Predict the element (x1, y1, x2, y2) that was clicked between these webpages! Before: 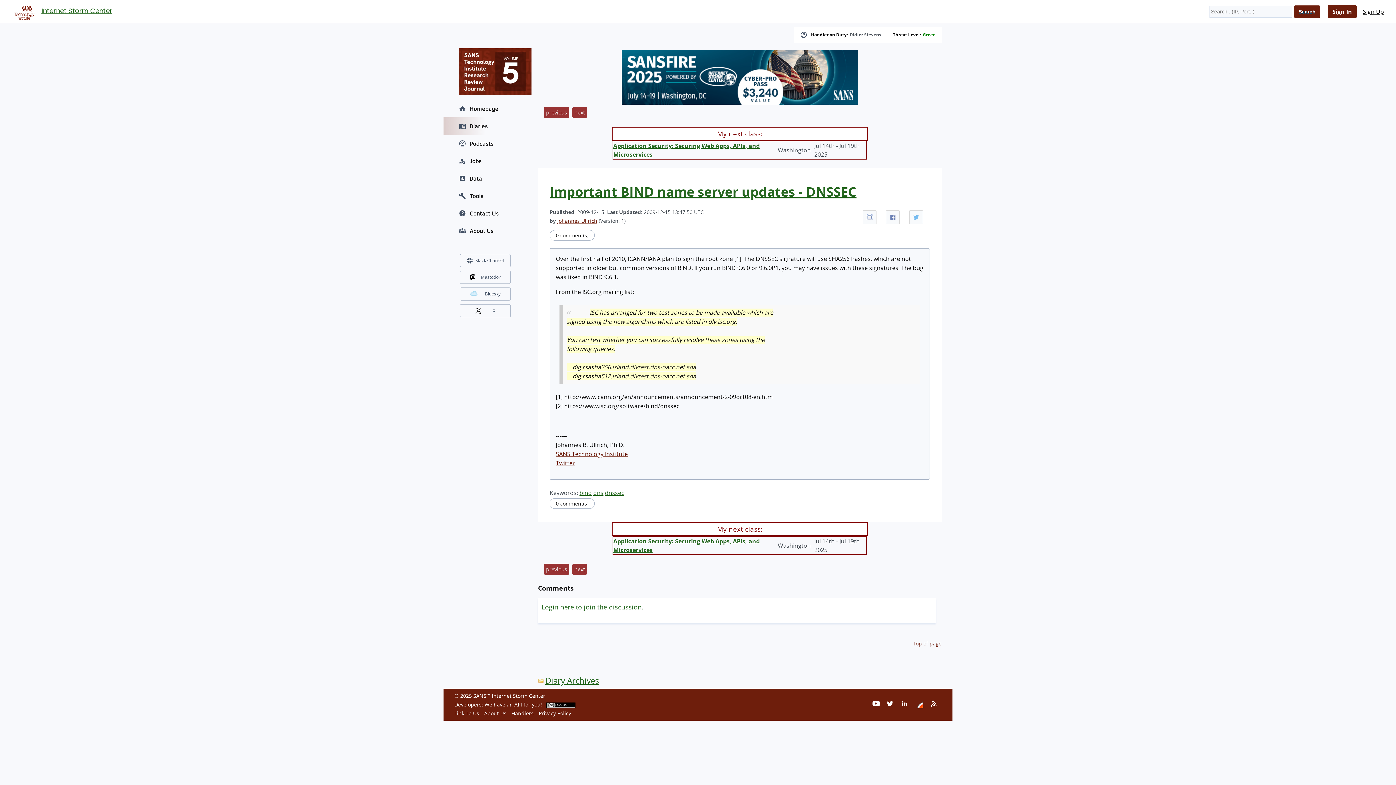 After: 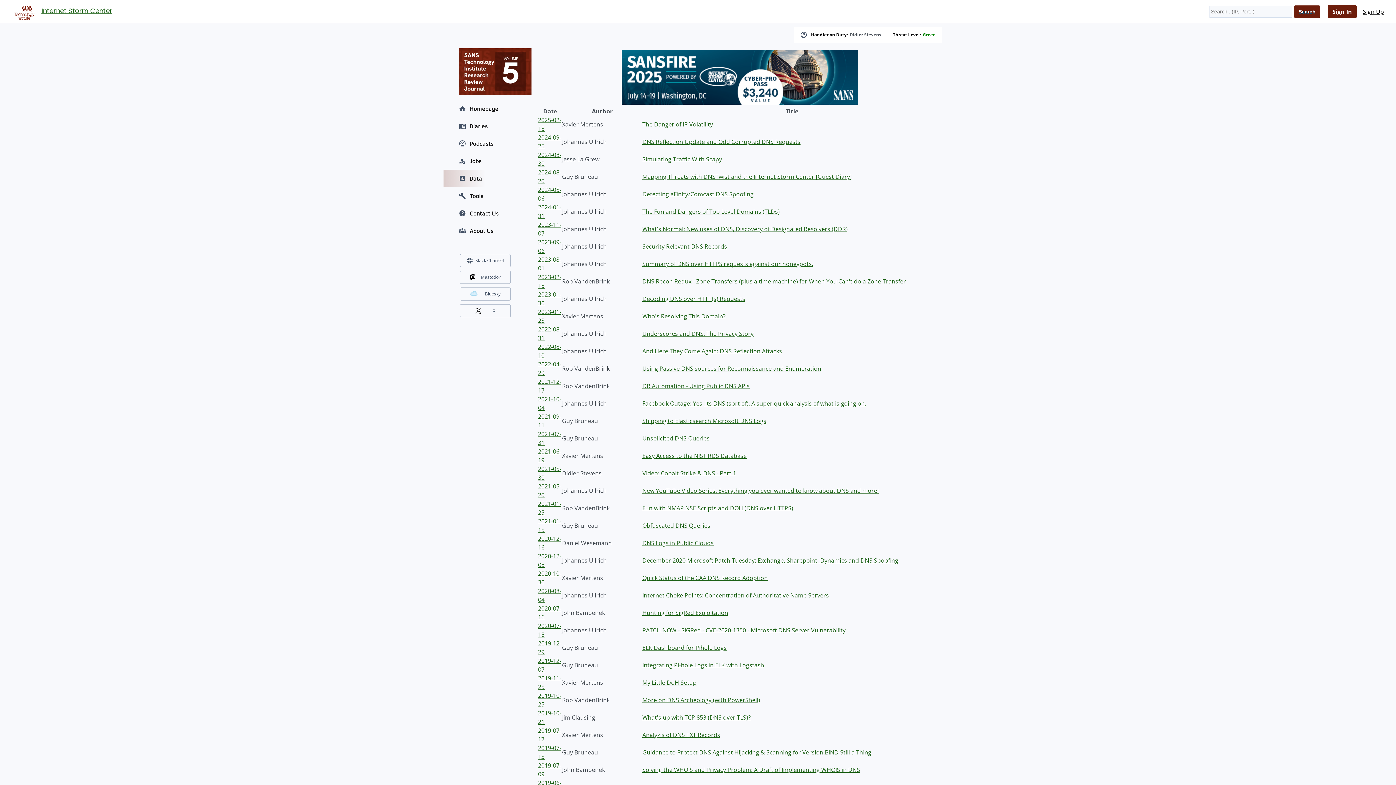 Action: label: dns bbox: (593, 489, 603, 497)